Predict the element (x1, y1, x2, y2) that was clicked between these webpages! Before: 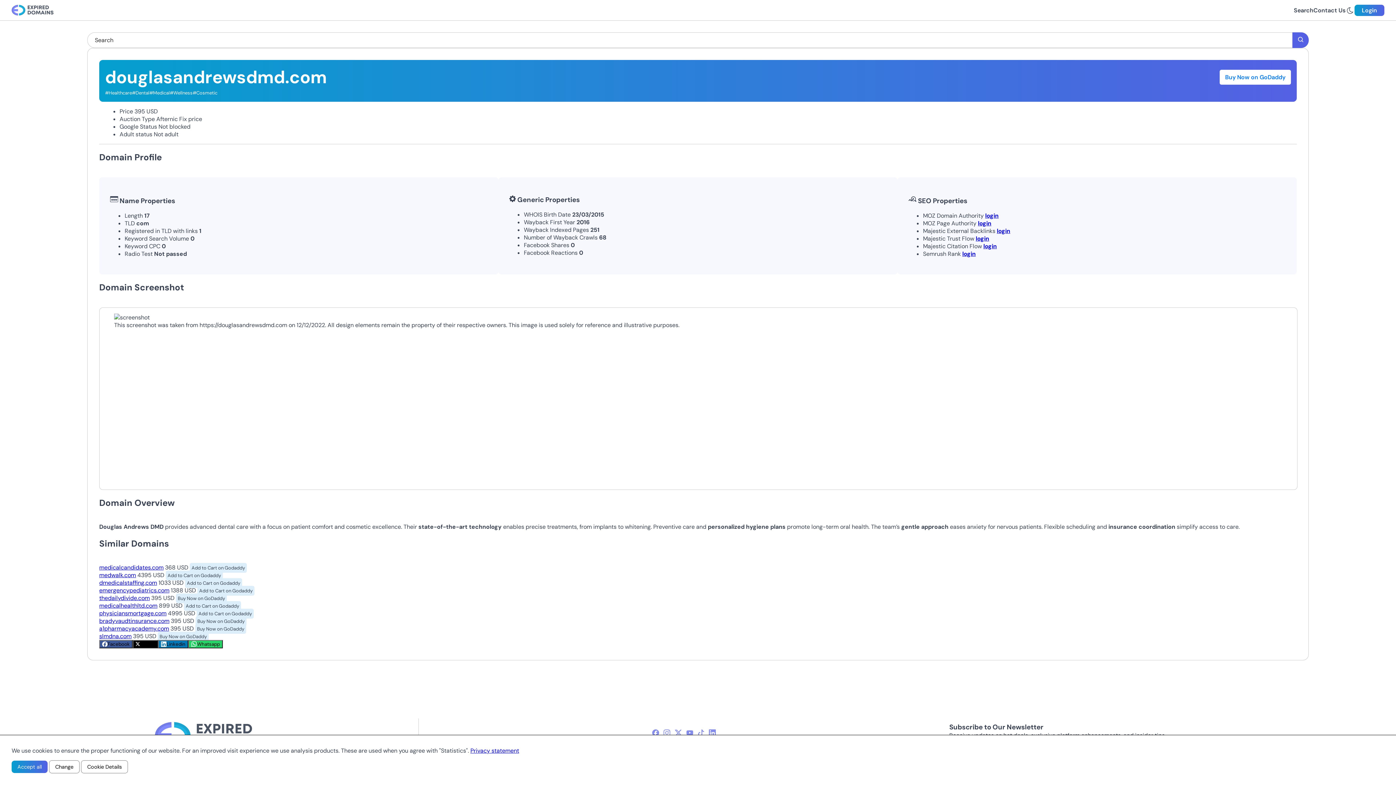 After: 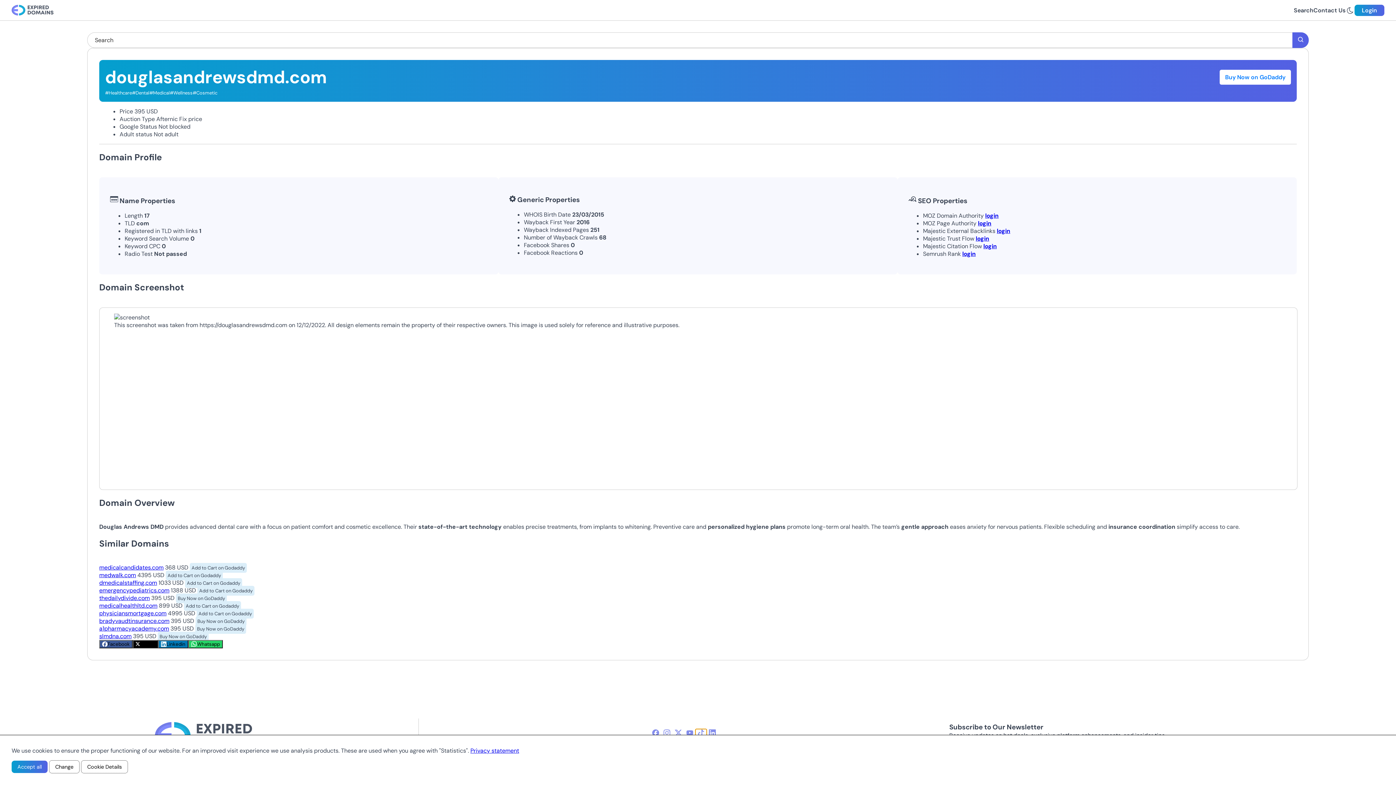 Action: bbox: (695, 729, 706, 737) label: tiktok-icon